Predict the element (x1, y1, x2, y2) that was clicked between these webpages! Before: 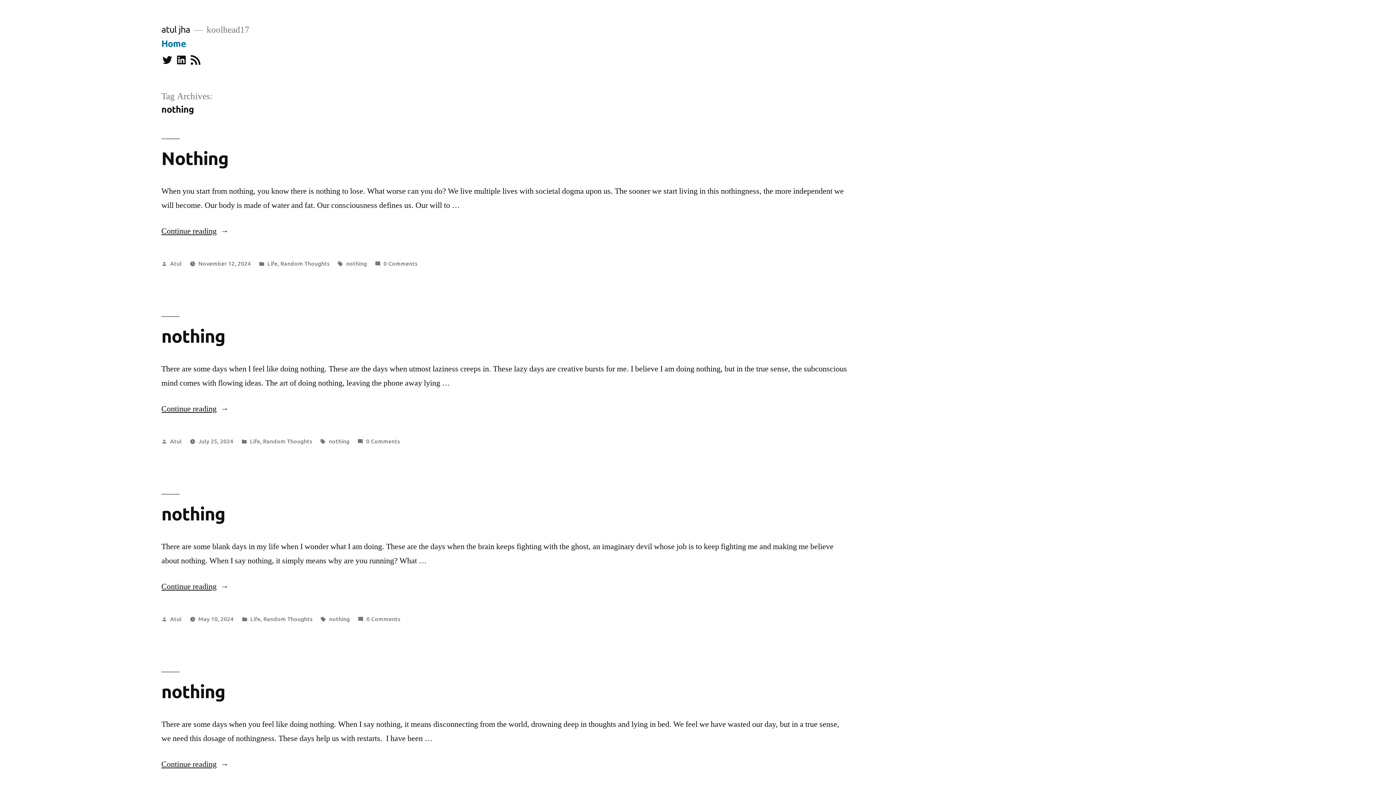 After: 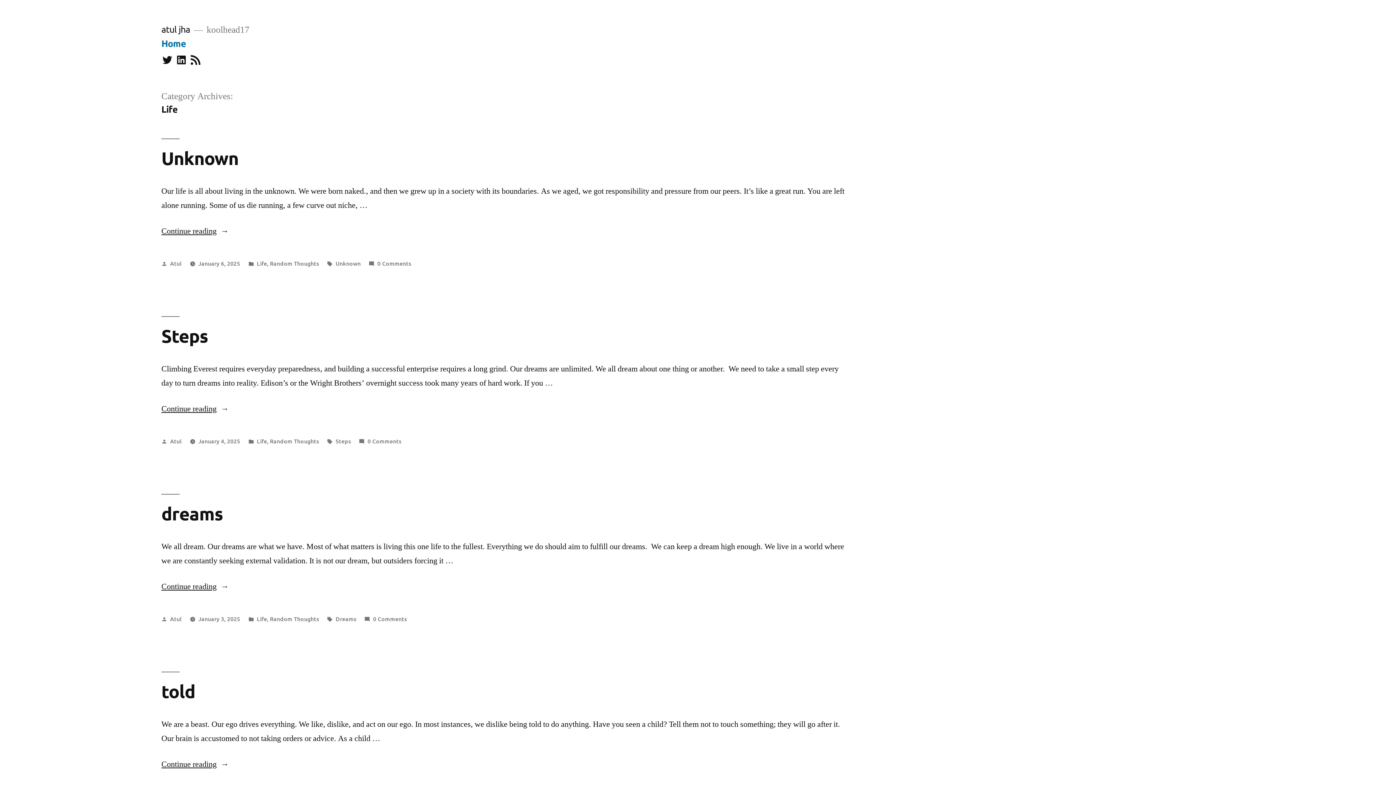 Action: bbox: (267, 259, 277, 267) label: Life